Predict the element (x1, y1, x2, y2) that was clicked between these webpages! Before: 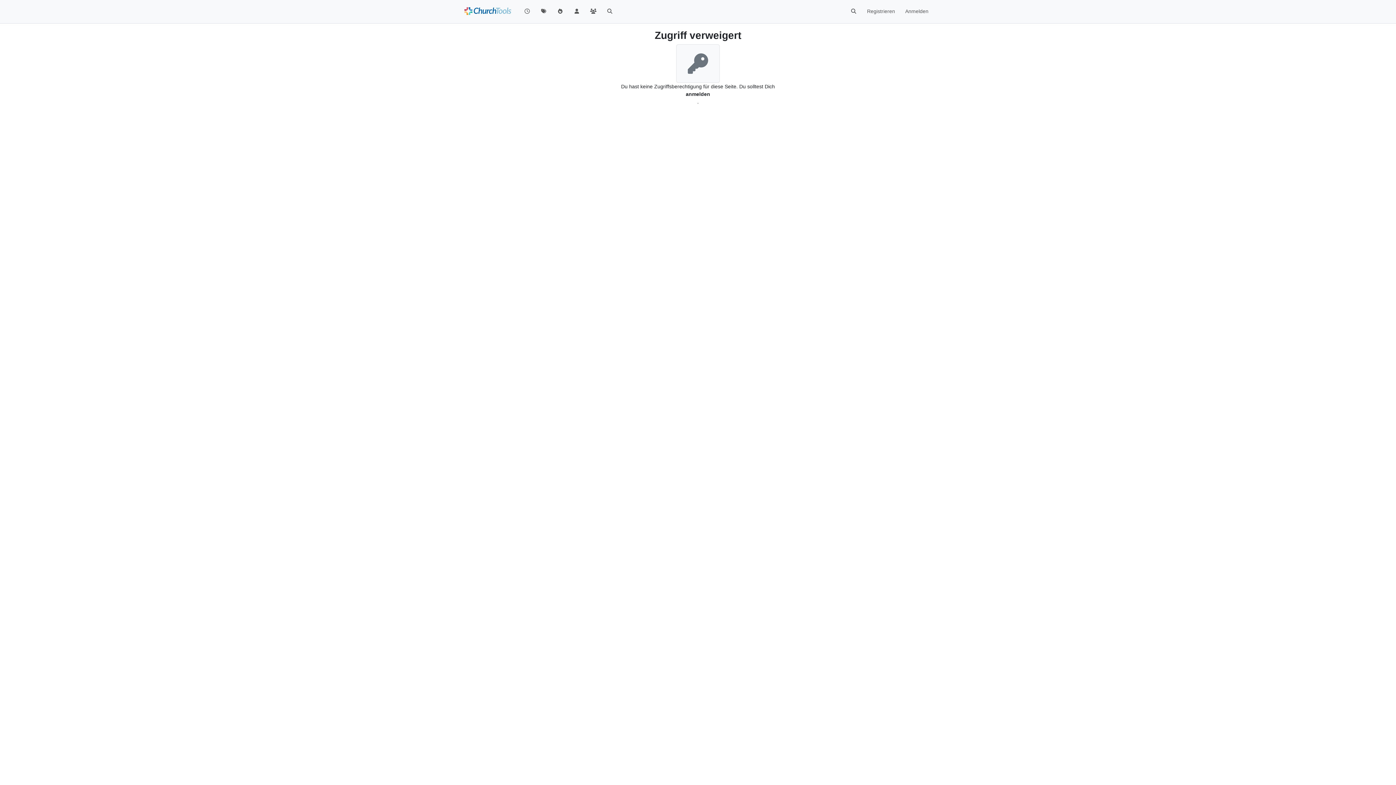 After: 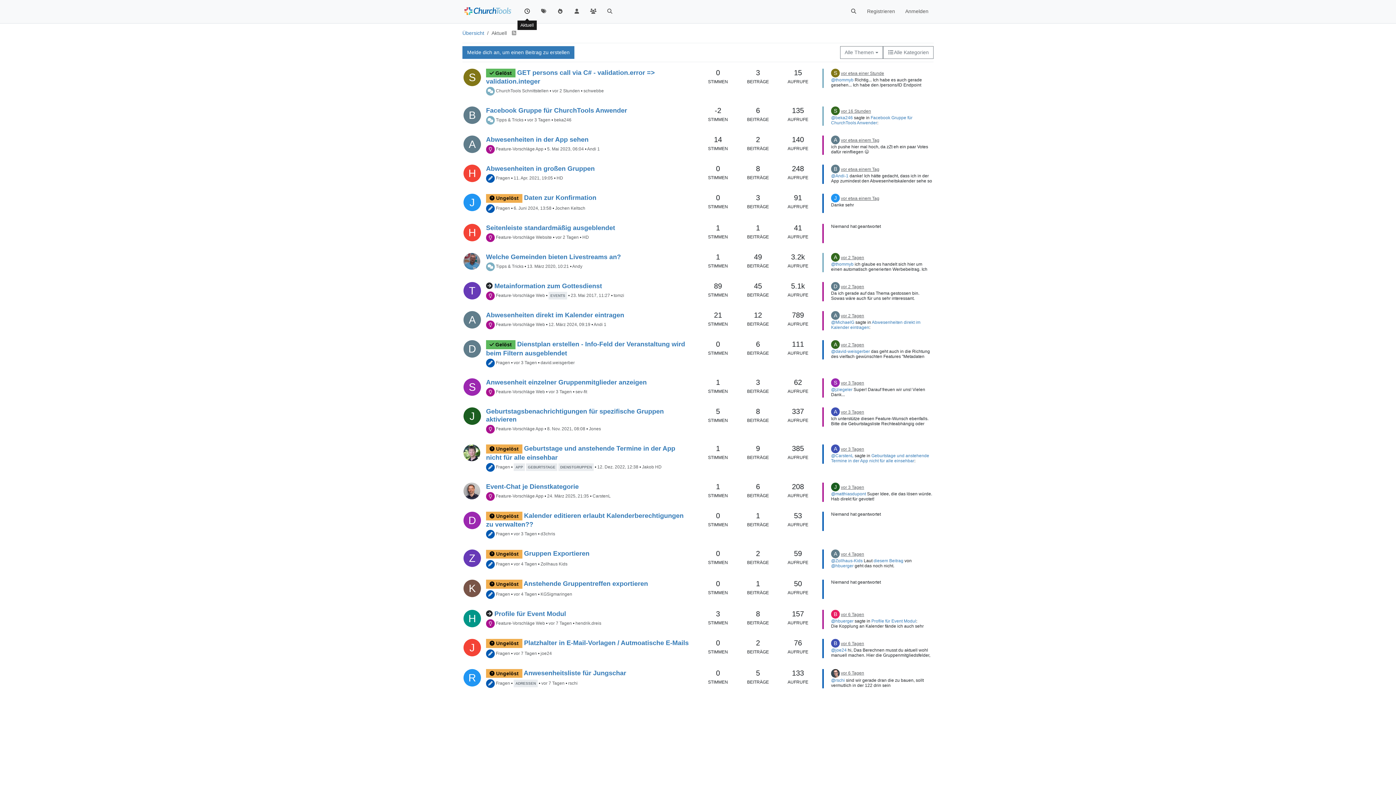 Action: bbox: (519, 4, 535, 18)